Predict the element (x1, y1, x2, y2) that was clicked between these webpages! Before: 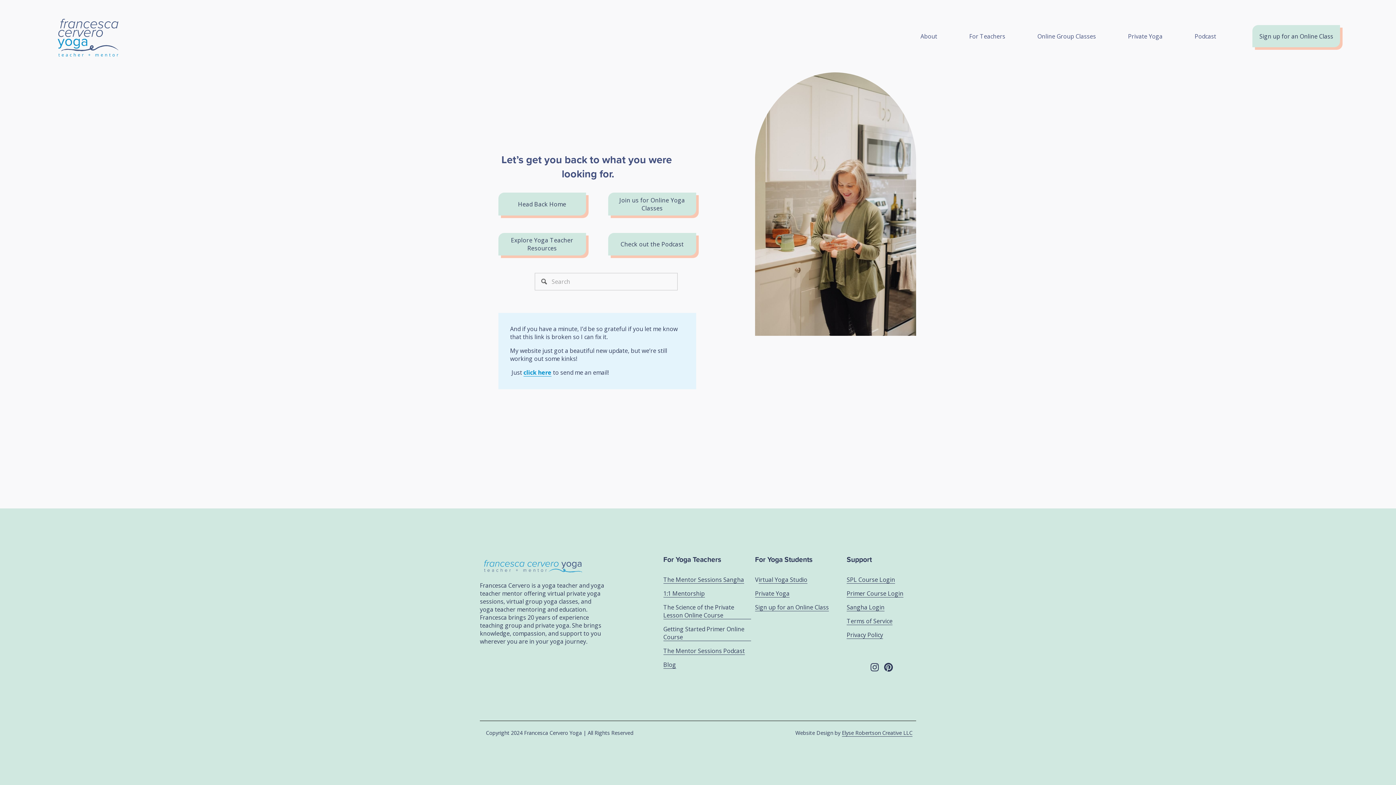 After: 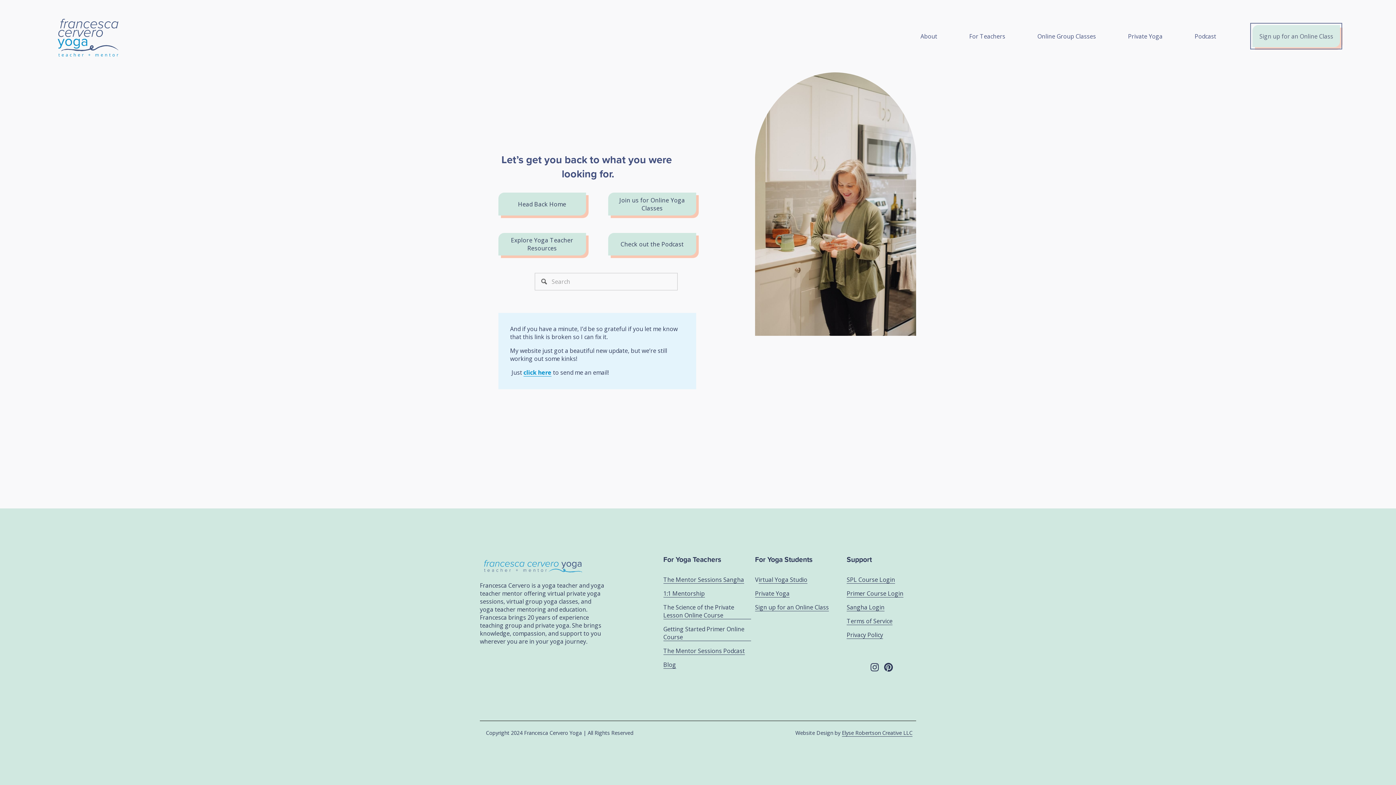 Action: label: Sign up for an Online Class bbox: (1252, 25, 1340, 47)